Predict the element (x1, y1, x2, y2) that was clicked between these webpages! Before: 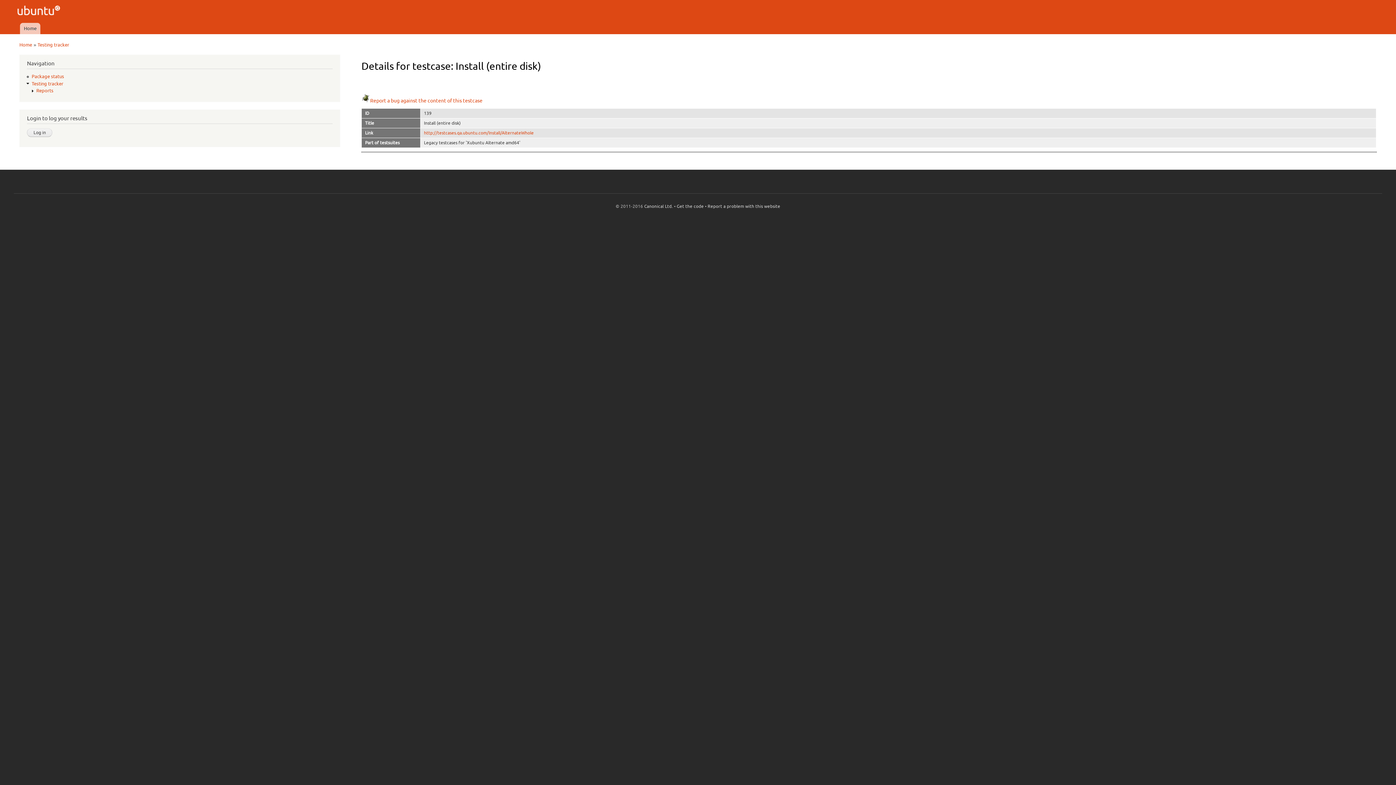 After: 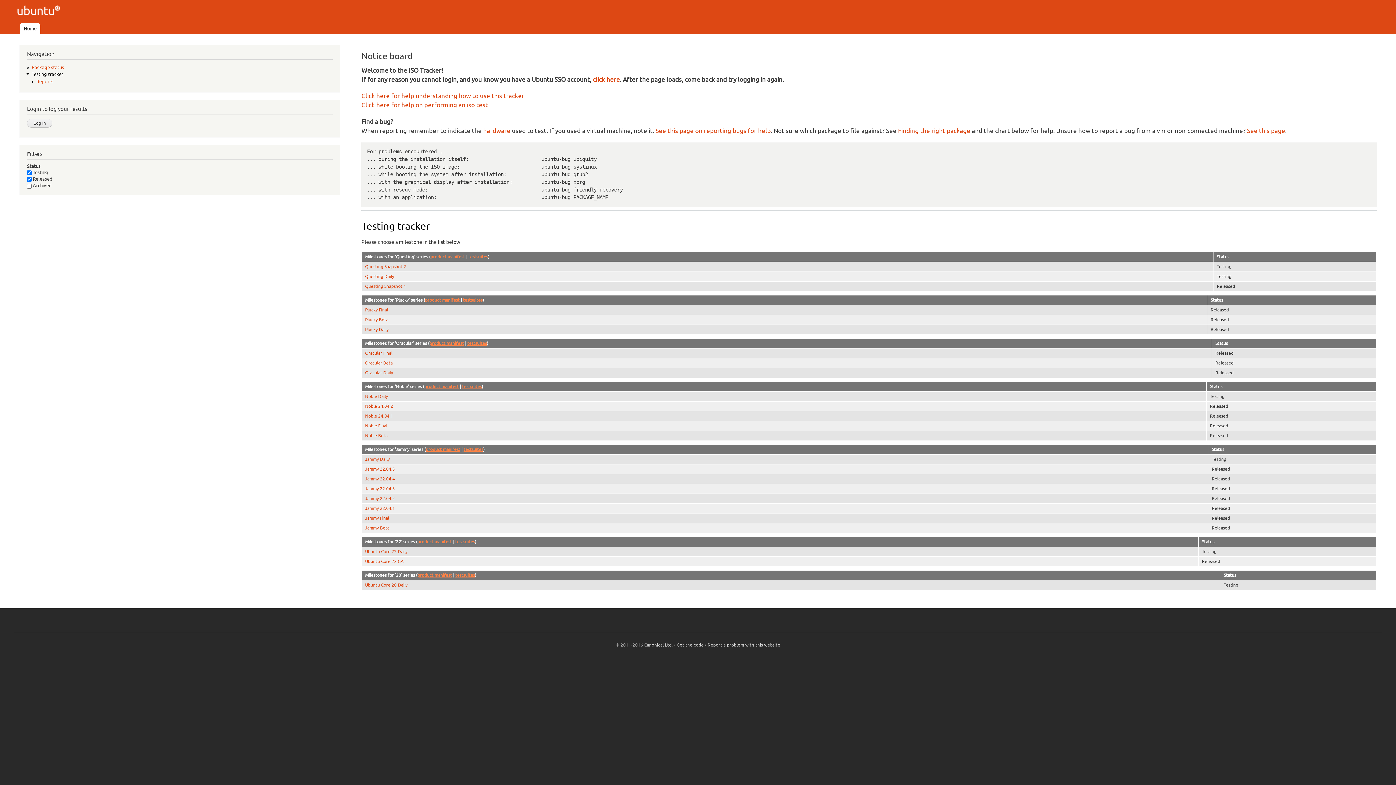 Action: bbox: (19, 42, 32, 47) label: Home